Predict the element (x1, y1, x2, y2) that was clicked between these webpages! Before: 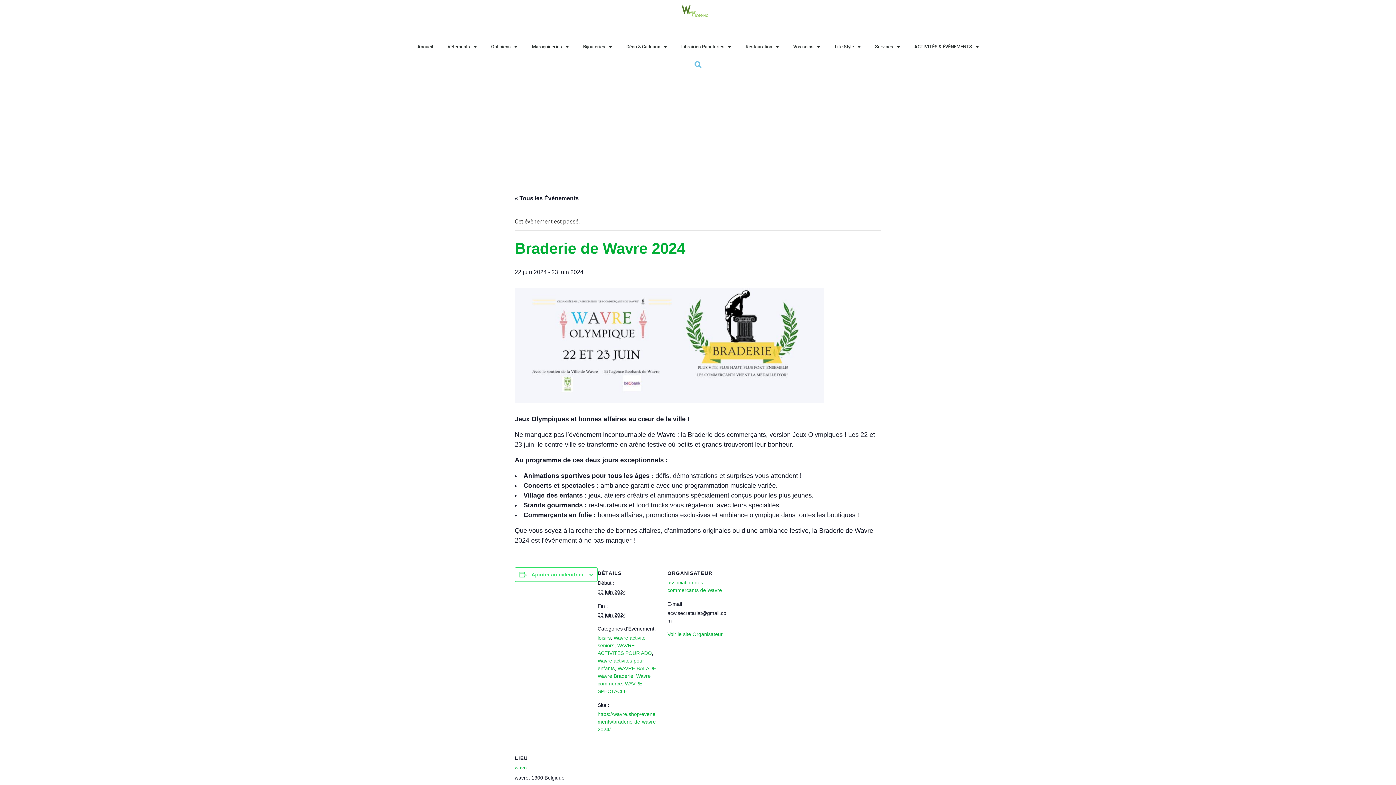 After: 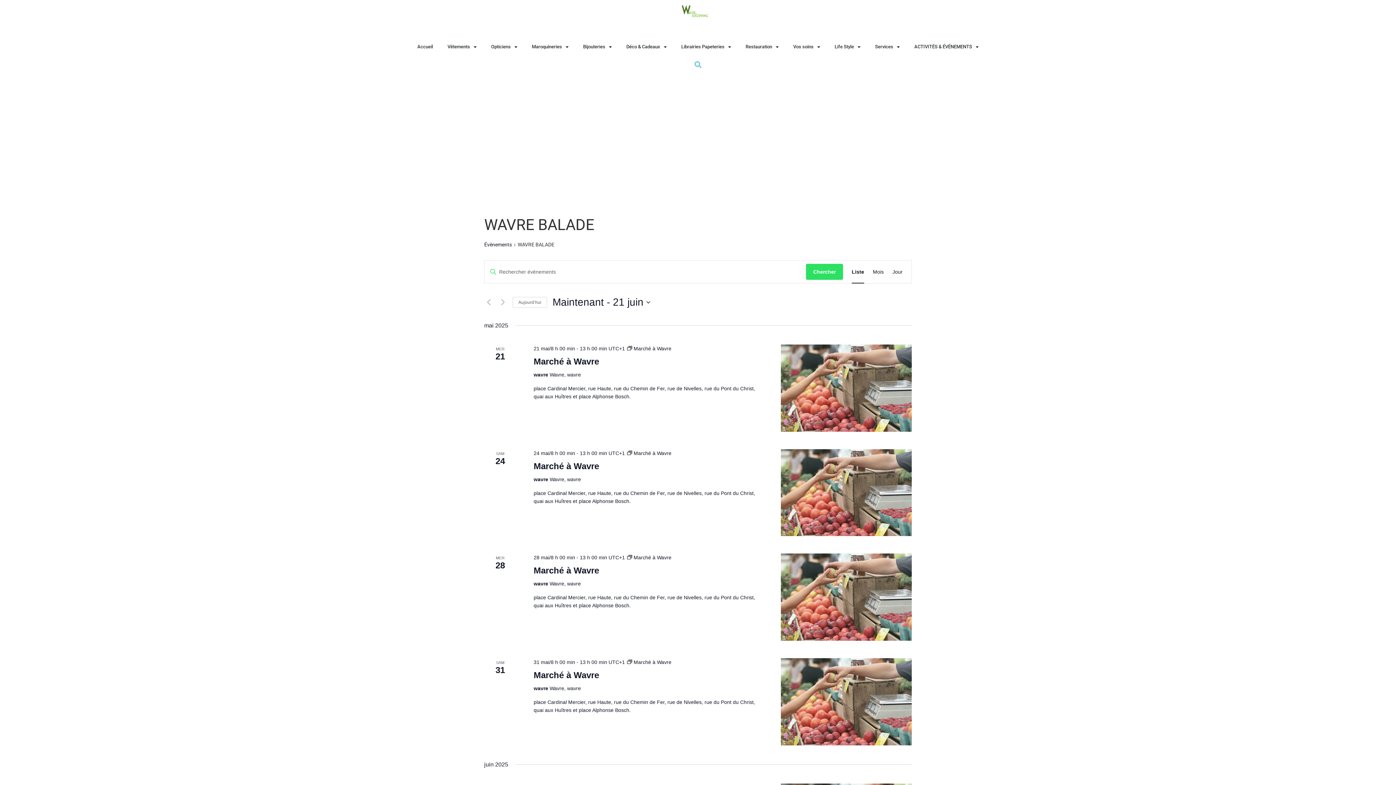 Action: label: WAVRE BALADE bbox: (617, 665, 656, 671)